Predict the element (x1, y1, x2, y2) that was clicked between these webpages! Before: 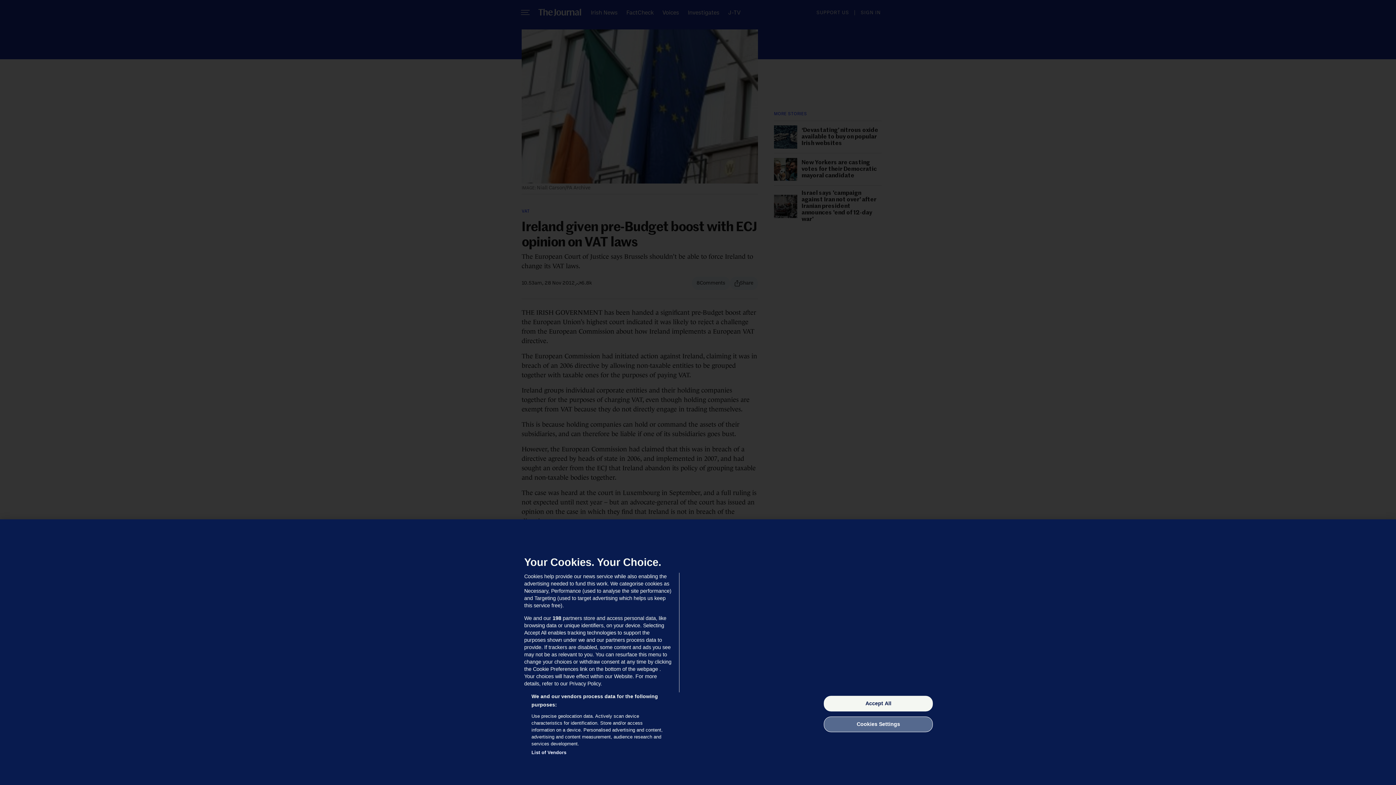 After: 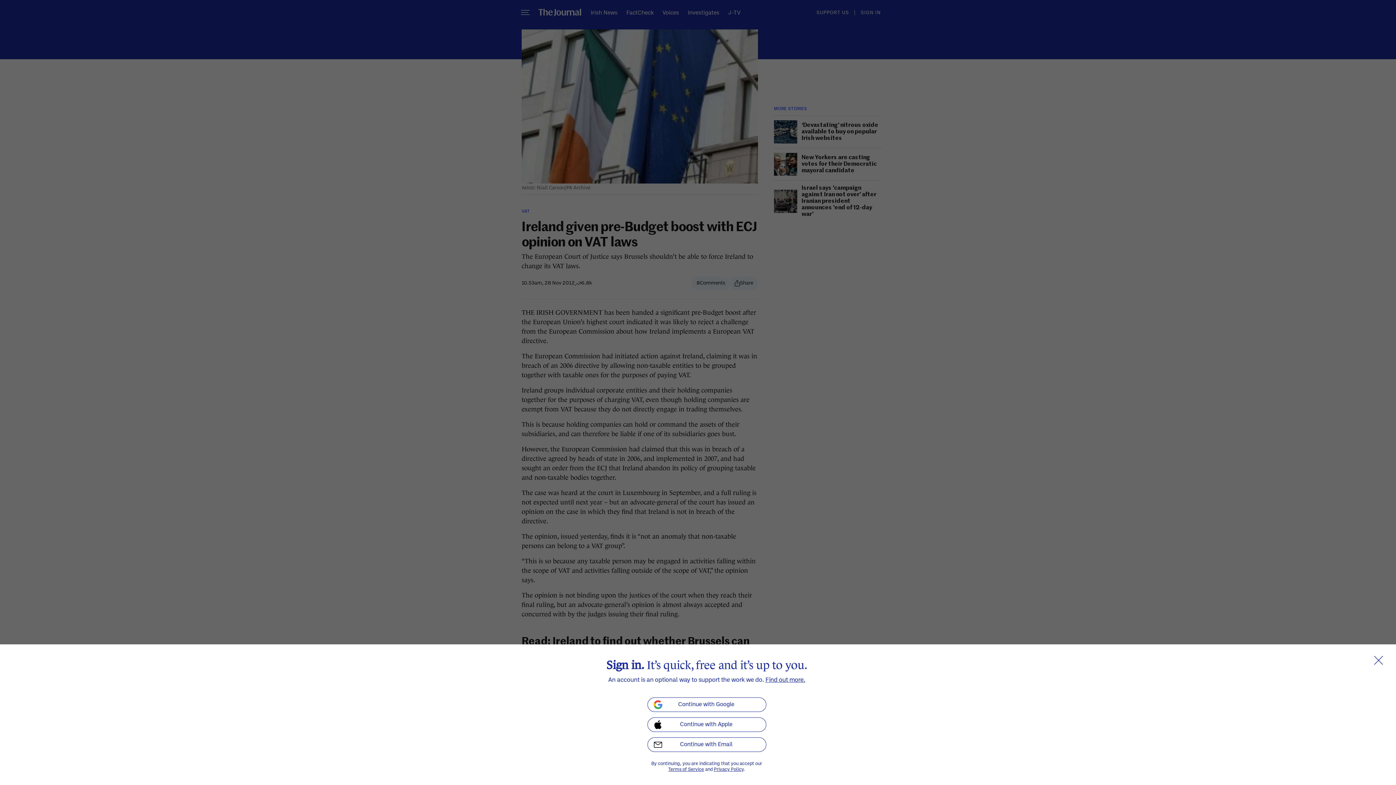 Action: bbox: (824, 696, 933, 711) label: Accept All